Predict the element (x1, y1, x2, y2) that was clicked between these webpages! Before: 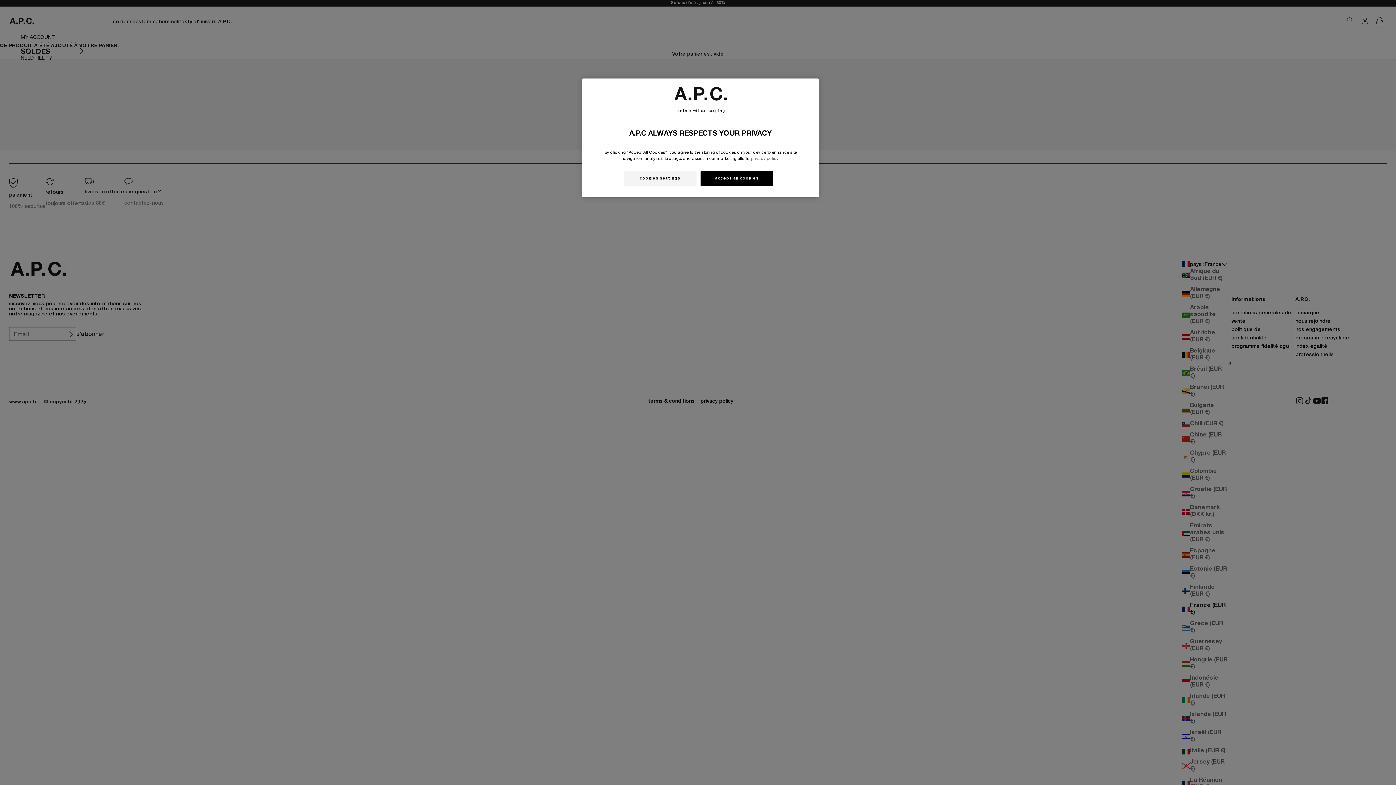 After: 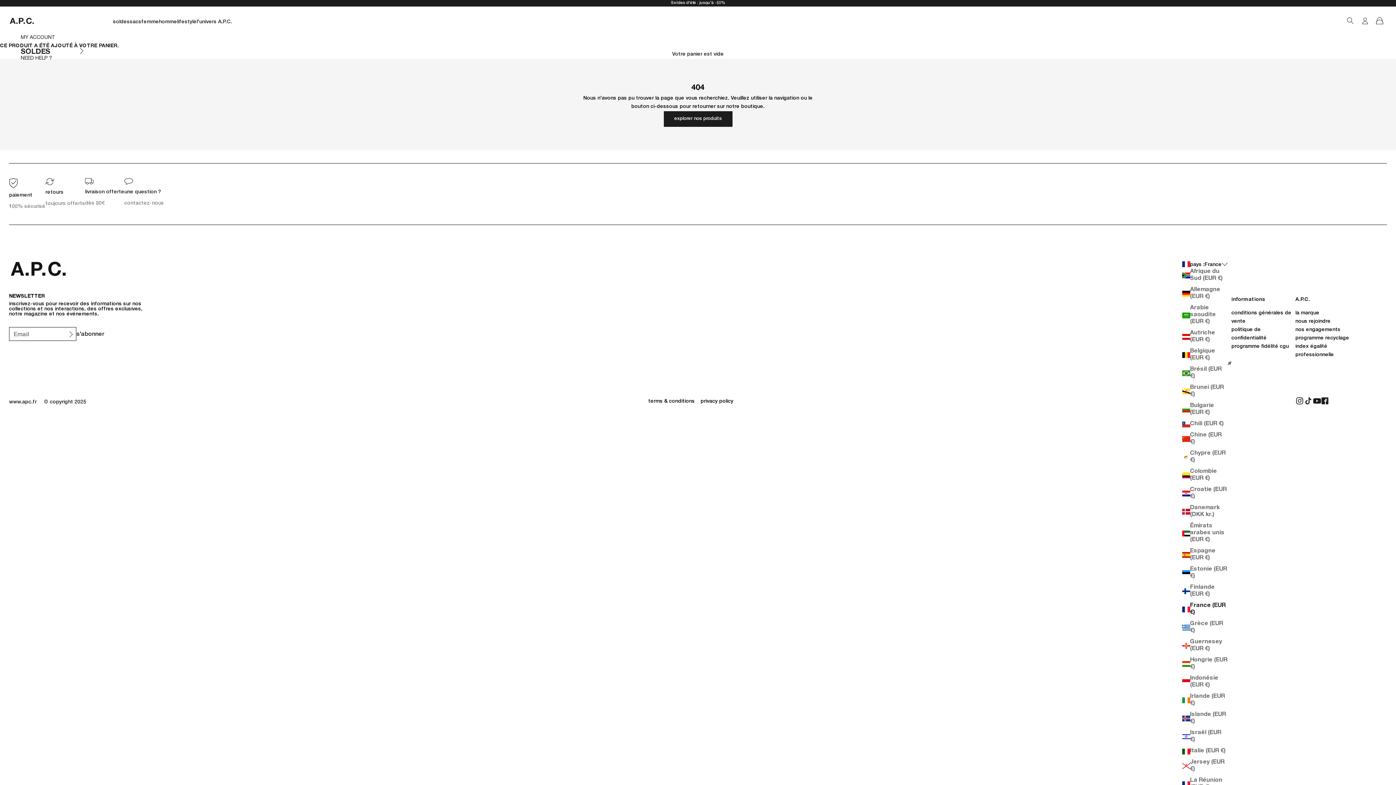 Action: label: continue without accepting bbox: (676, 107, 724, 115)